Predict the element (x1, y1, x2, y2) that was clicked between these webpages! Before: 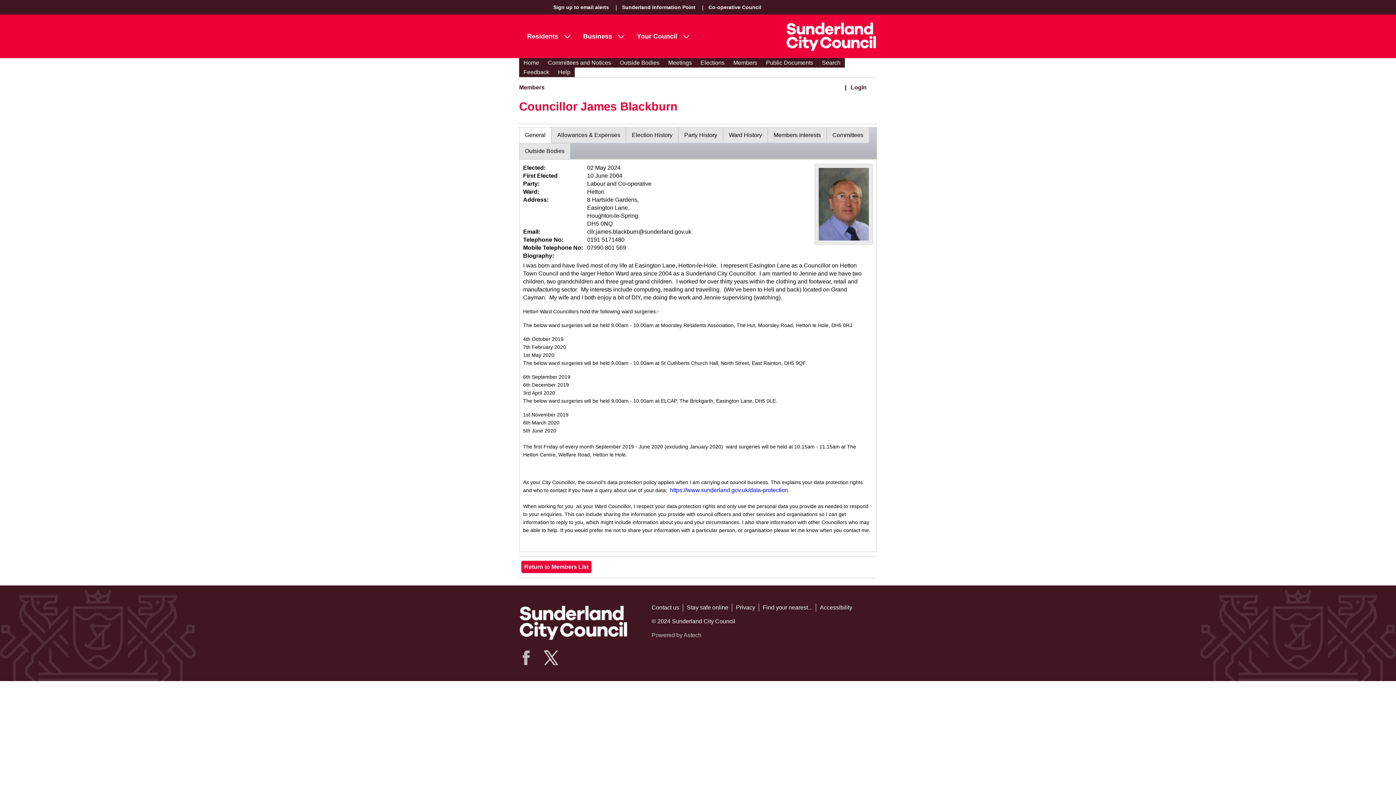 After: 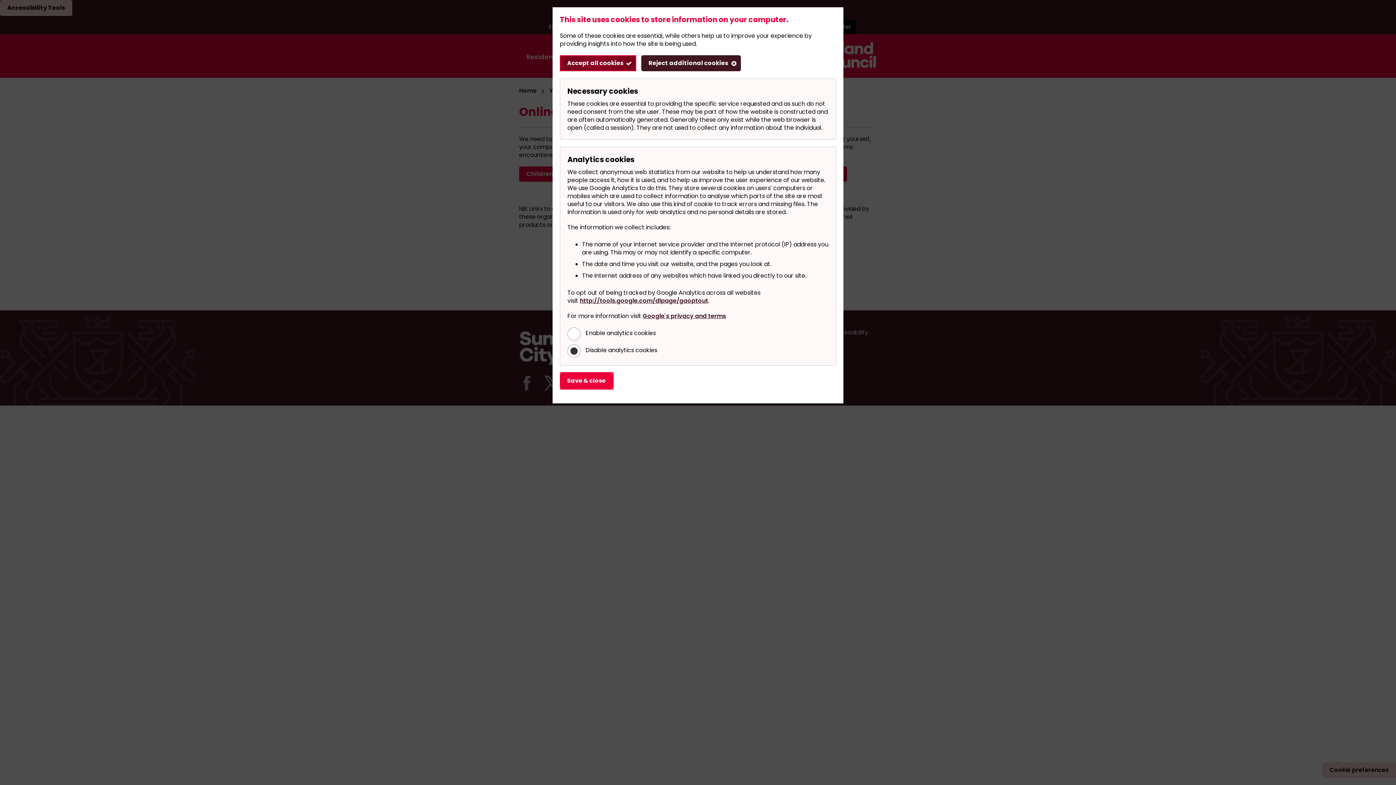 Action: label: Stay safe online bbox: (687, 604, 732, 612)